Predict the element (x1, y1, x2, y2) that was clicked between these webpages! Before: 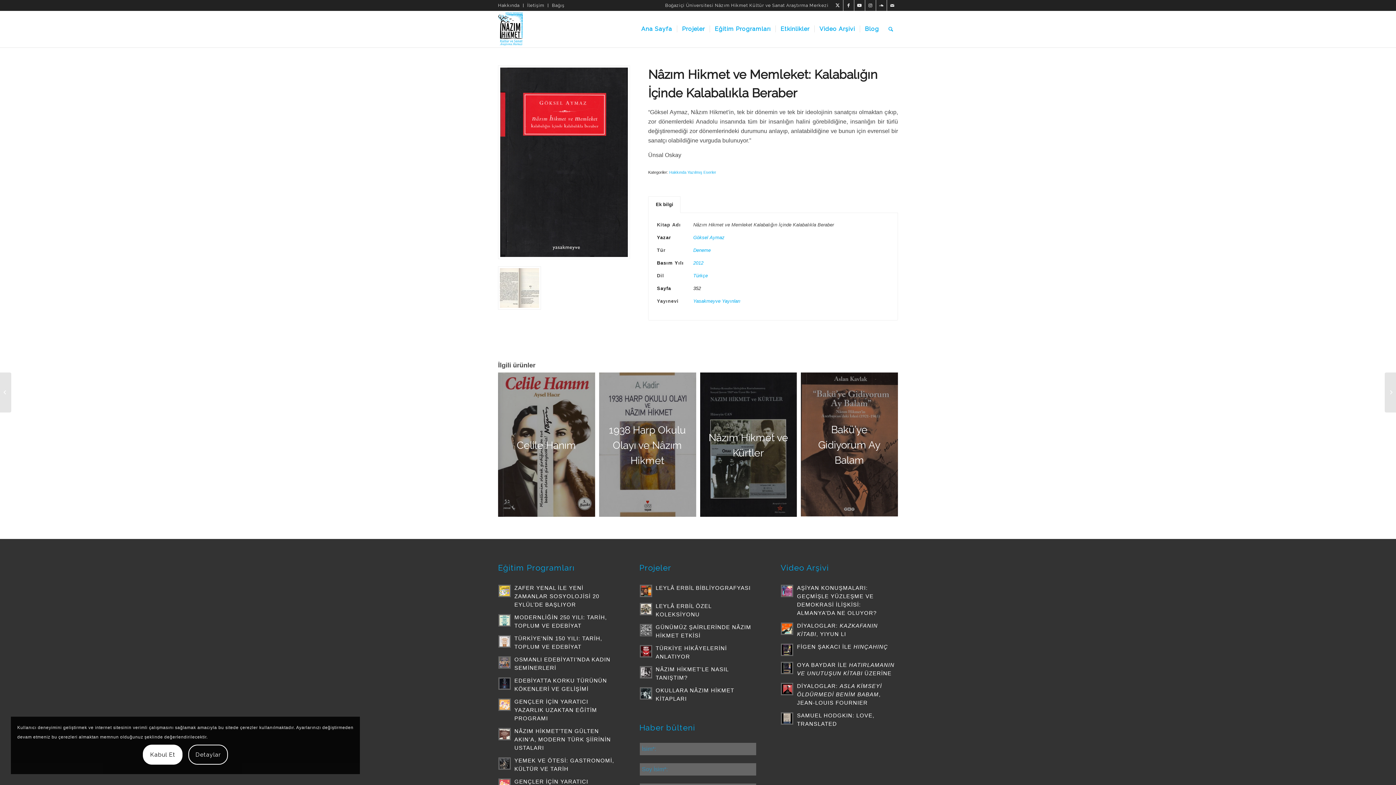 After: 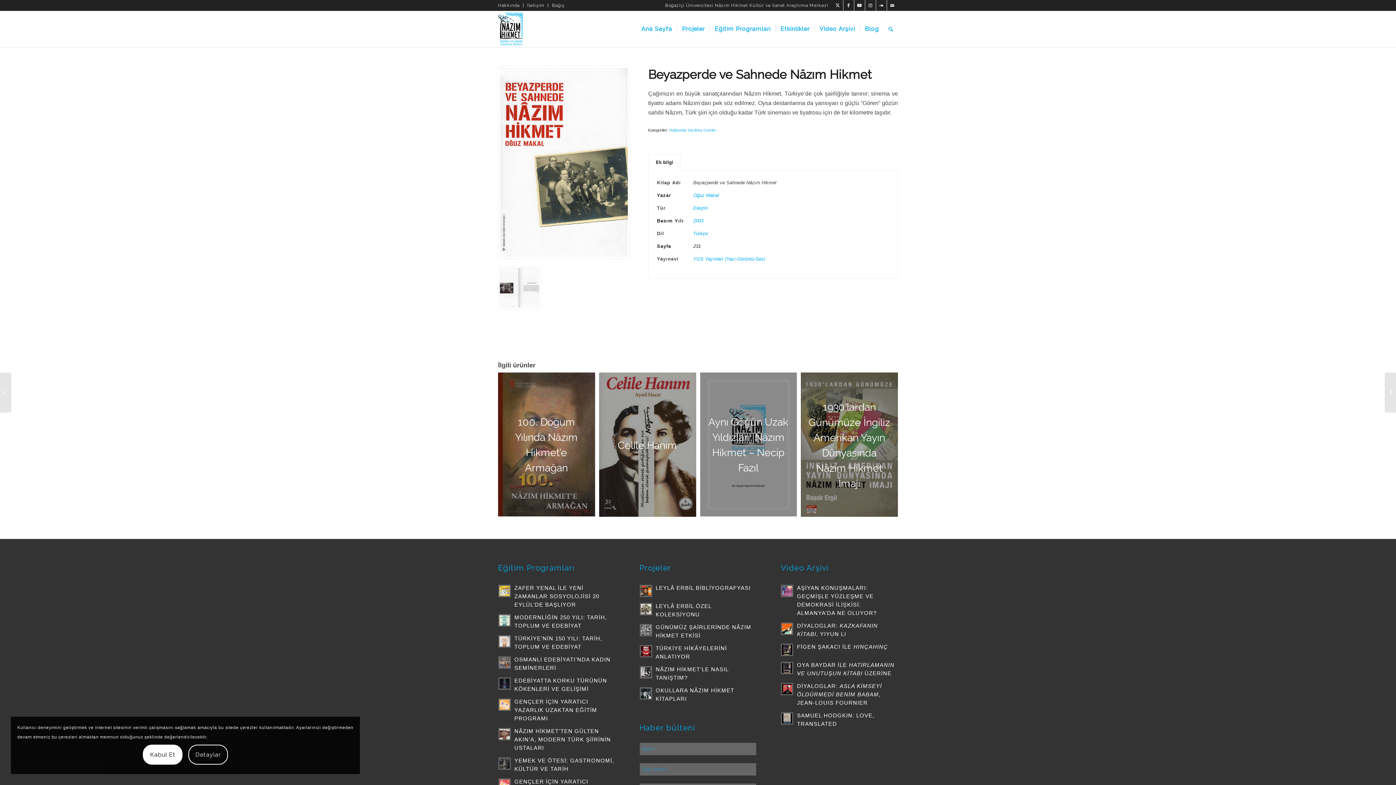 Action: bbox: (0, 372, 11, 412) label: Beyazperde ve Sahnede Nâzım Hikmet	